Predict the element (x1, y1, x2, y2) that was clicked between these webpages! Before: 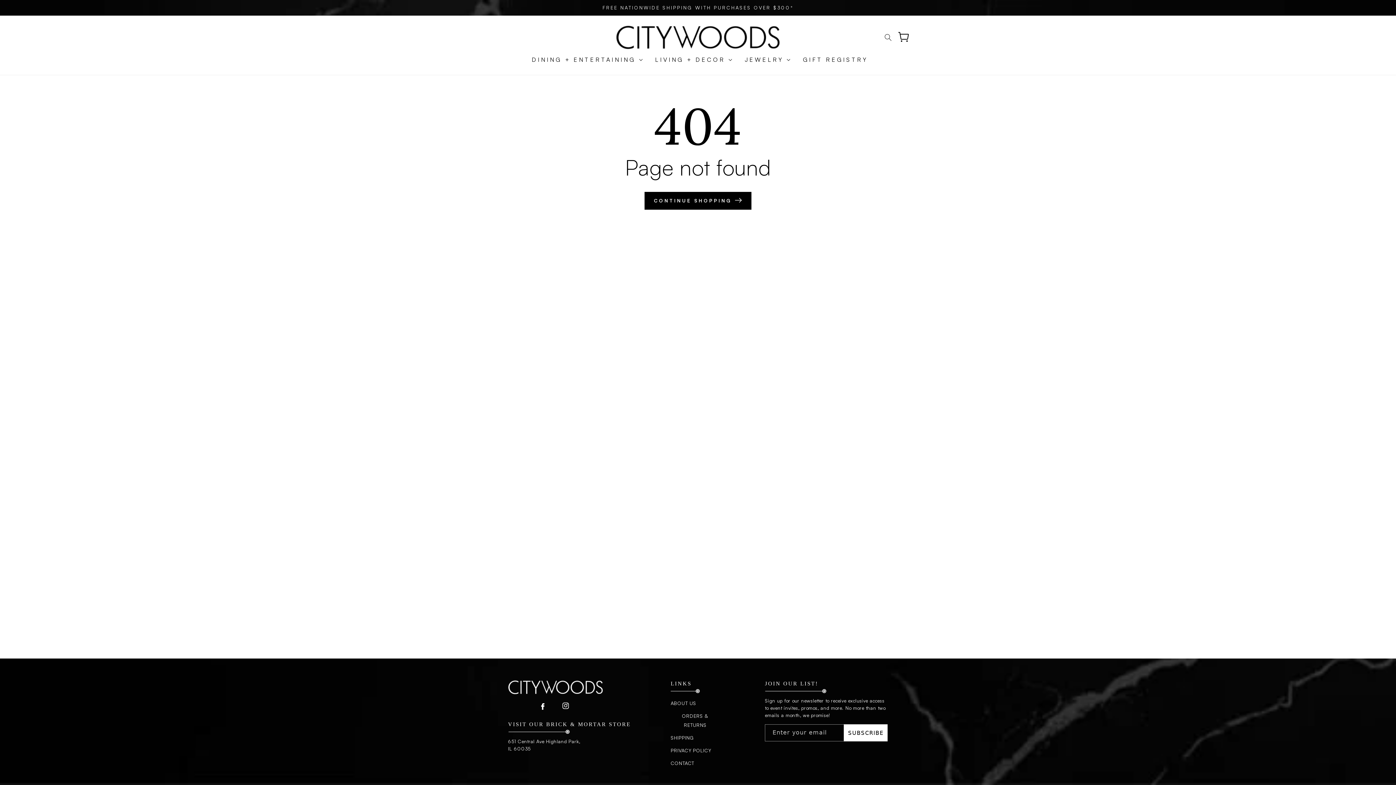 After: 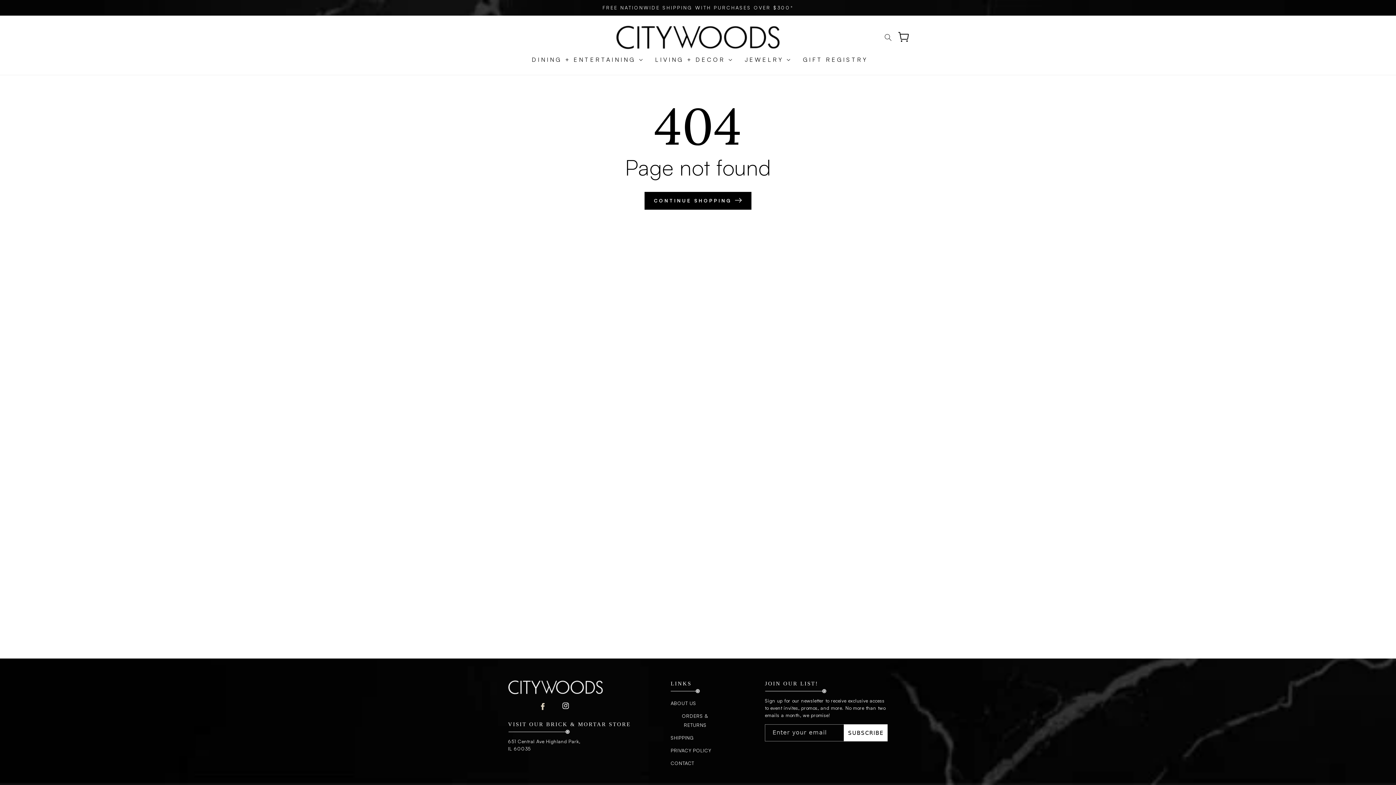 Action: label: Facebook bbox: (535, 699, 550, 714)